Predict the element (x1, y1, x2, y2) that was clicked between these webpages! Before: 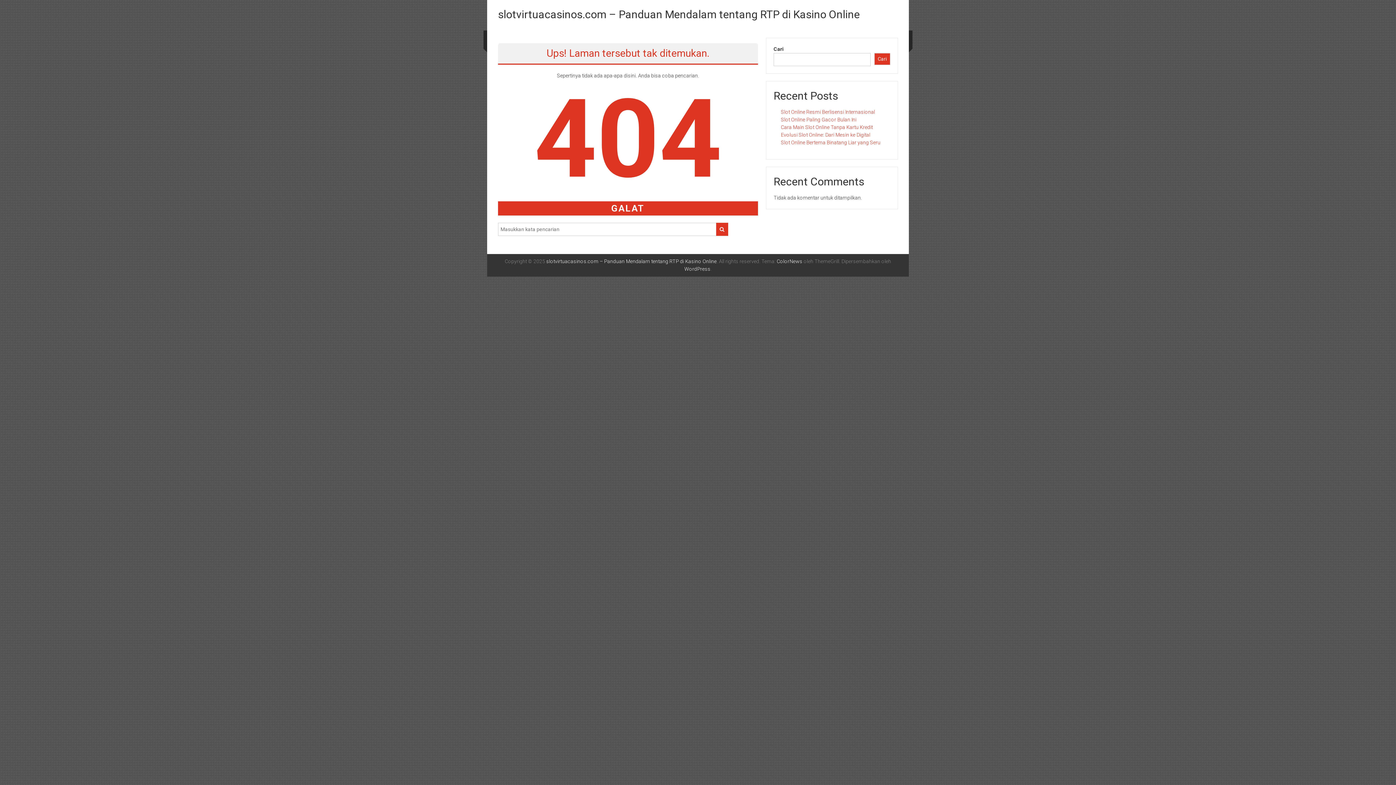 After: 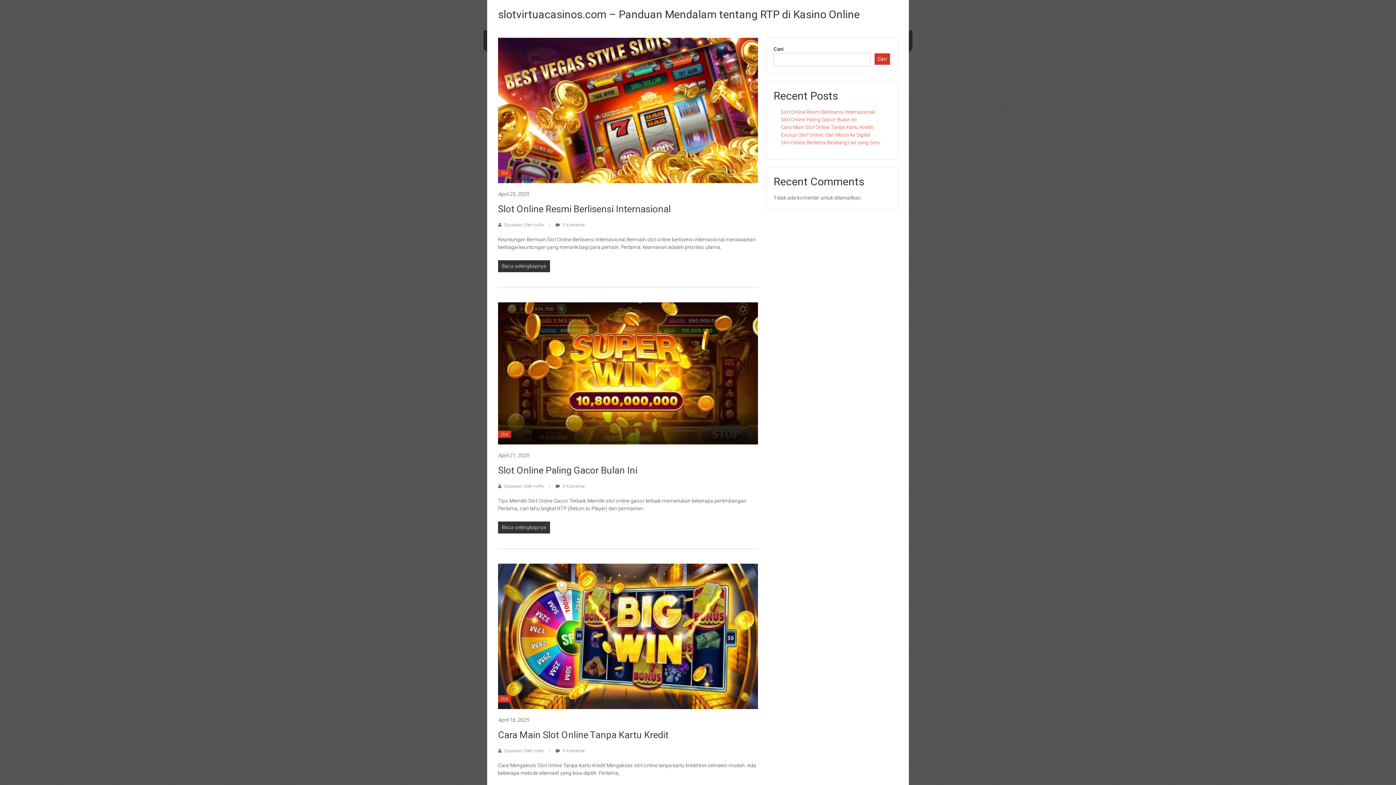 Action: bbox: (498, 8, 860, 20) label: slotvirtuacasinos.com – Panduan Mendalam tentang RTP di Kasino Online